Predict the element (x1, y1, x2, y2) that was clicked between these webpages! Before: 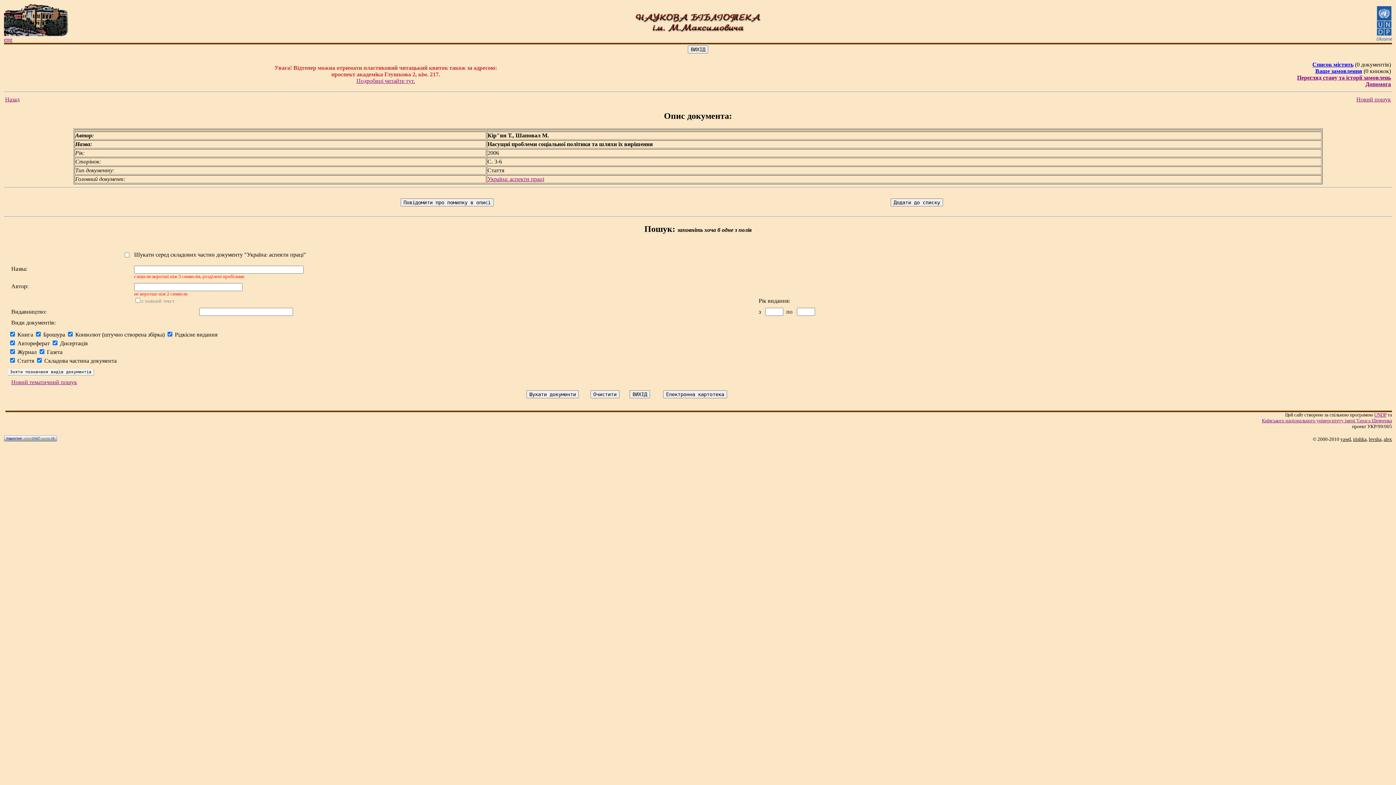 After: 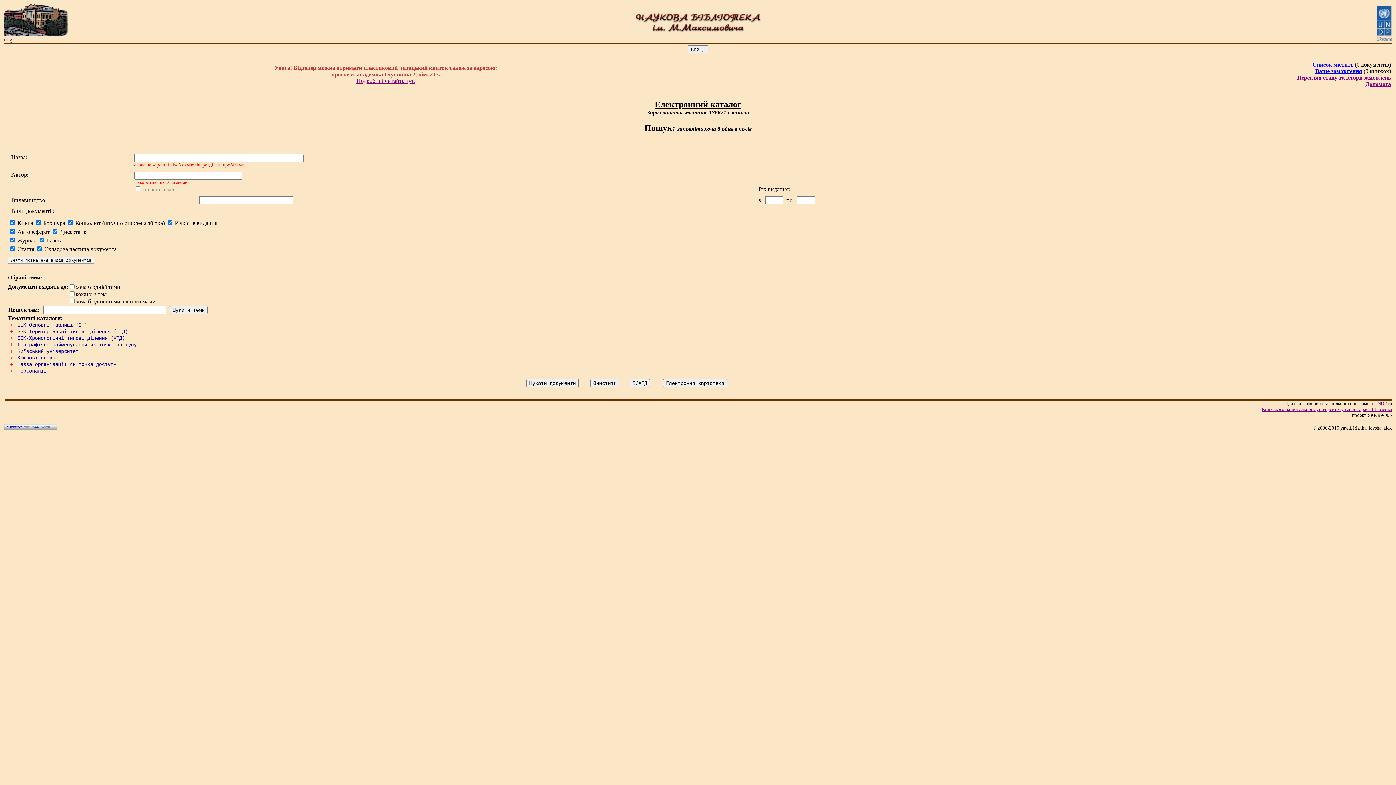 Action: bbox: (11, 379, 77, 385) label: Новий тематичний пошук